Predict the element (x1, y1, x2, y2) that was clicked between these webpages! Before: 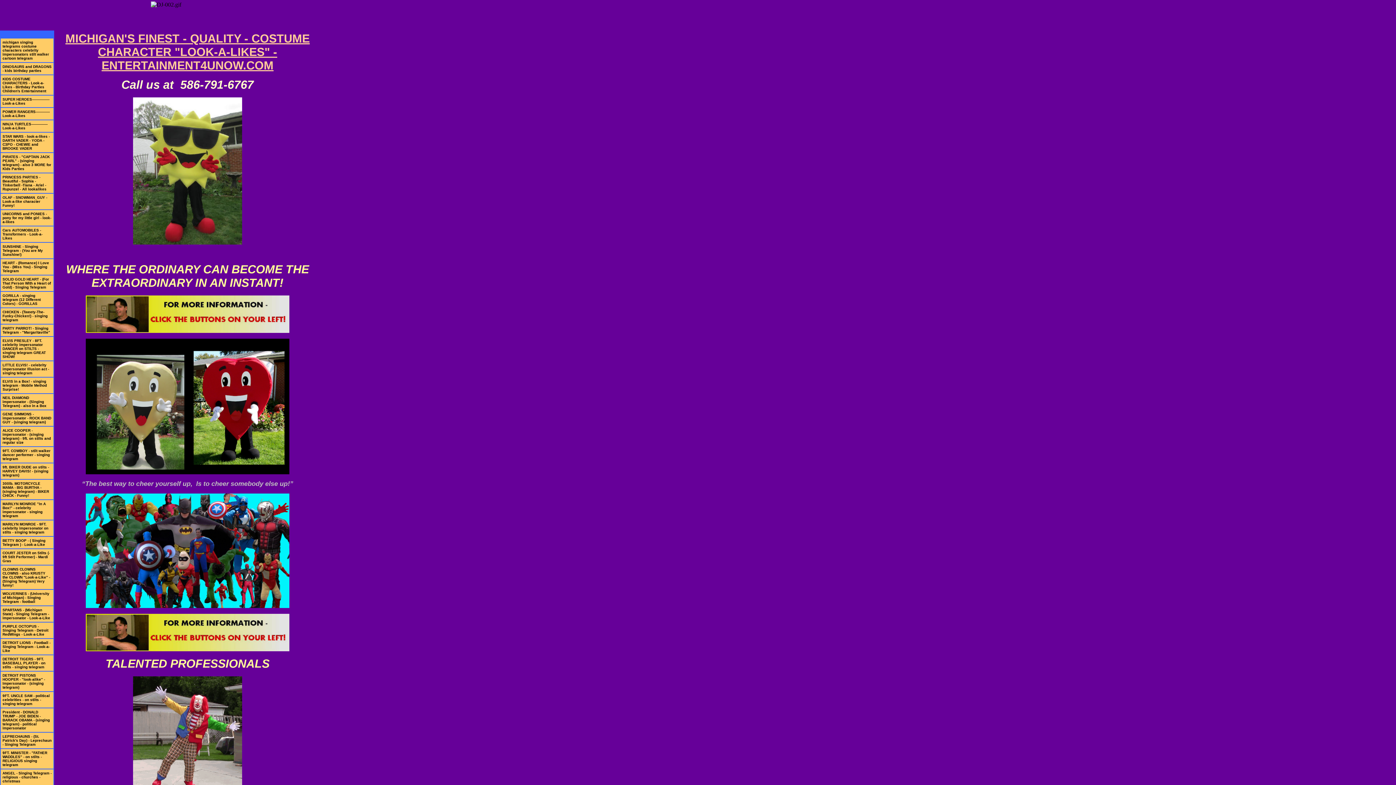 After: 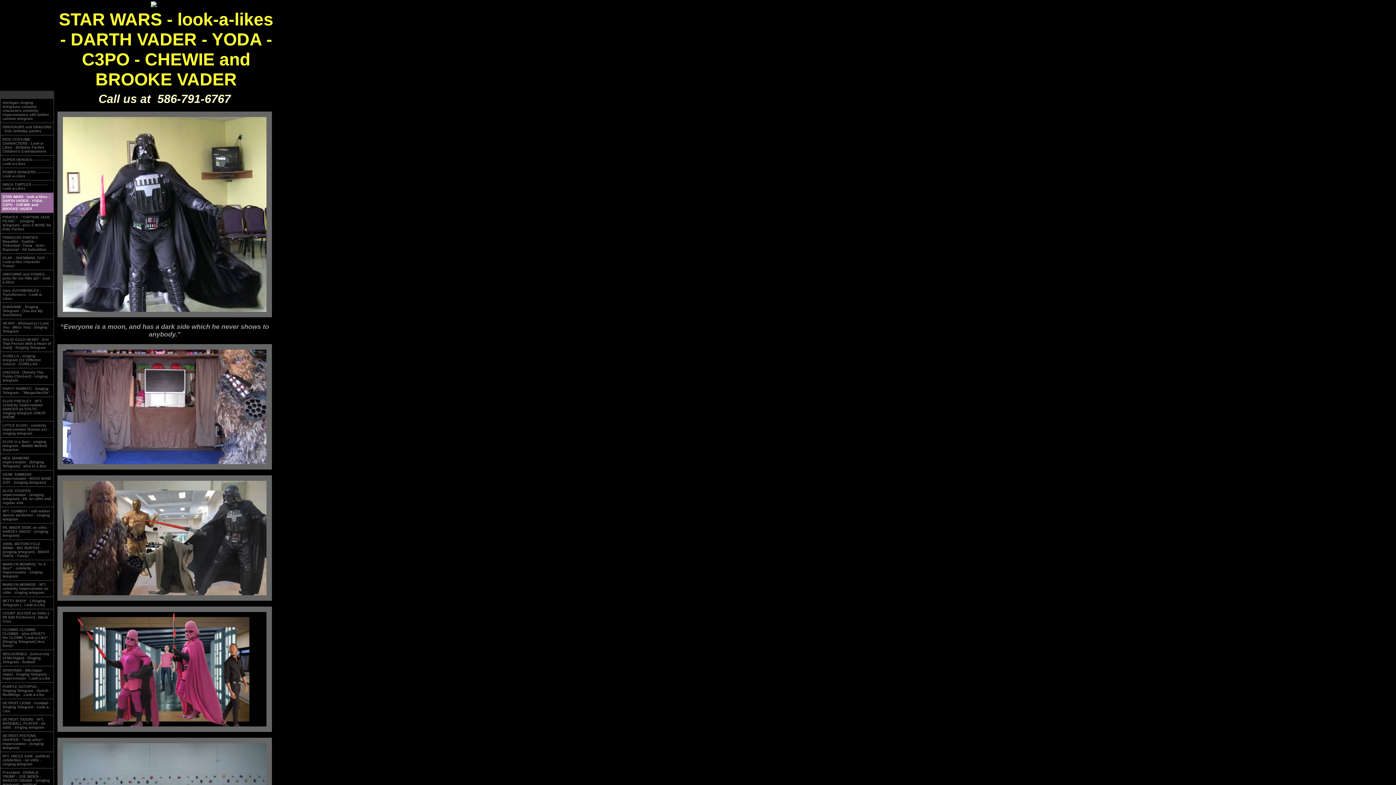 Action: label: STAR WARS - look-a-likes - DARTH VADER - YODA - C3PO - CHEWIE and BROOKE VADER bbox: (2, 132, 49, 150)